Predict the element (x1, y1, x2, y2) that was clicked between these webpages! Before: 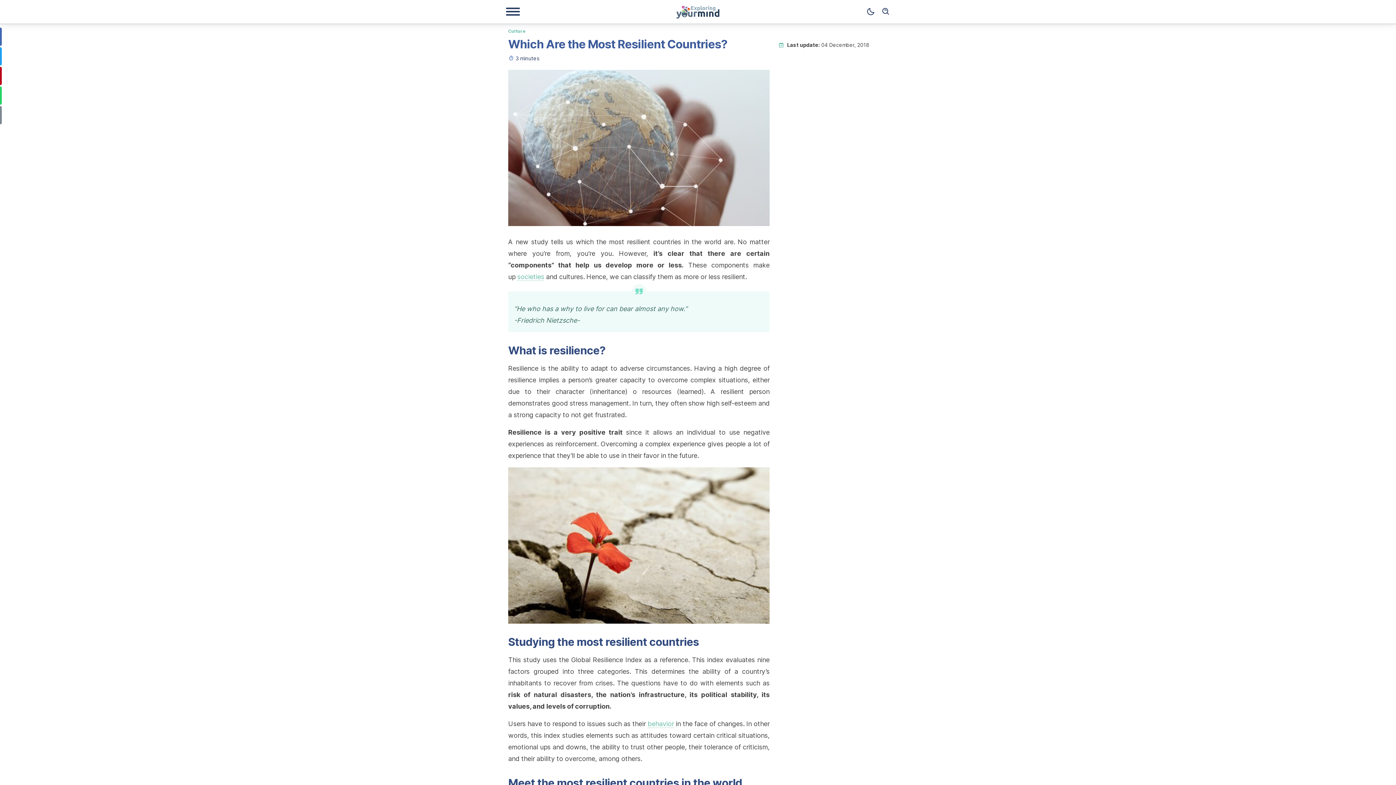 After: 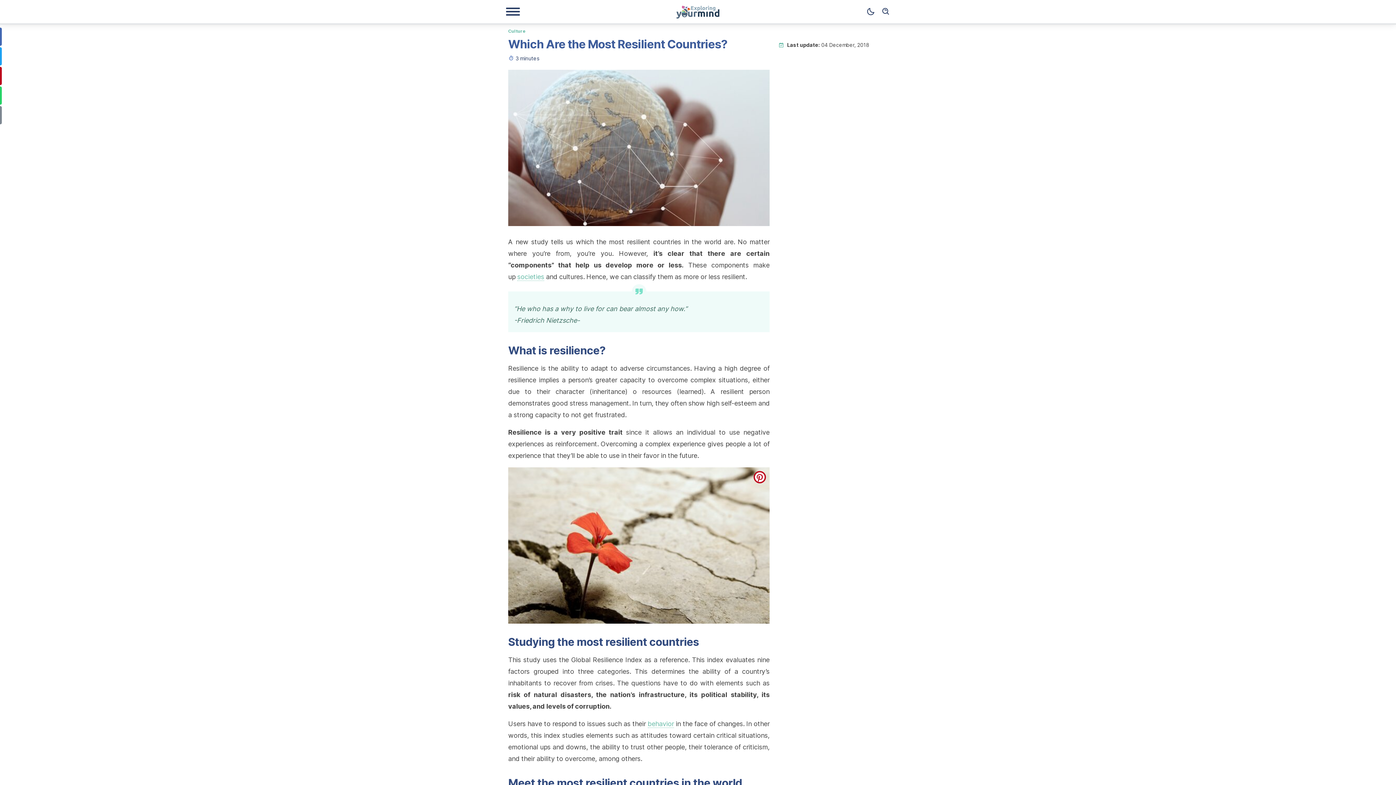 Action: label: pinterest bbox: (753, 471, 766, 483)